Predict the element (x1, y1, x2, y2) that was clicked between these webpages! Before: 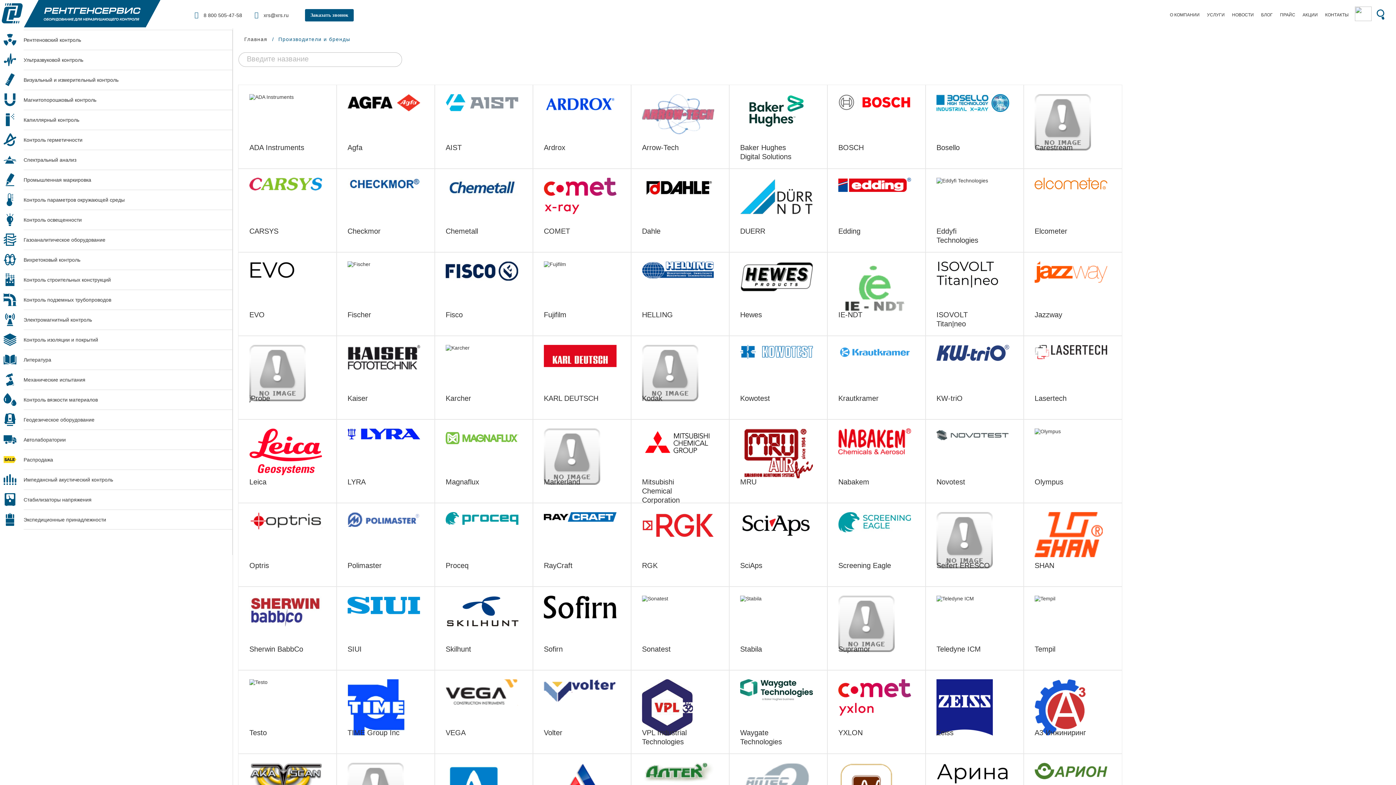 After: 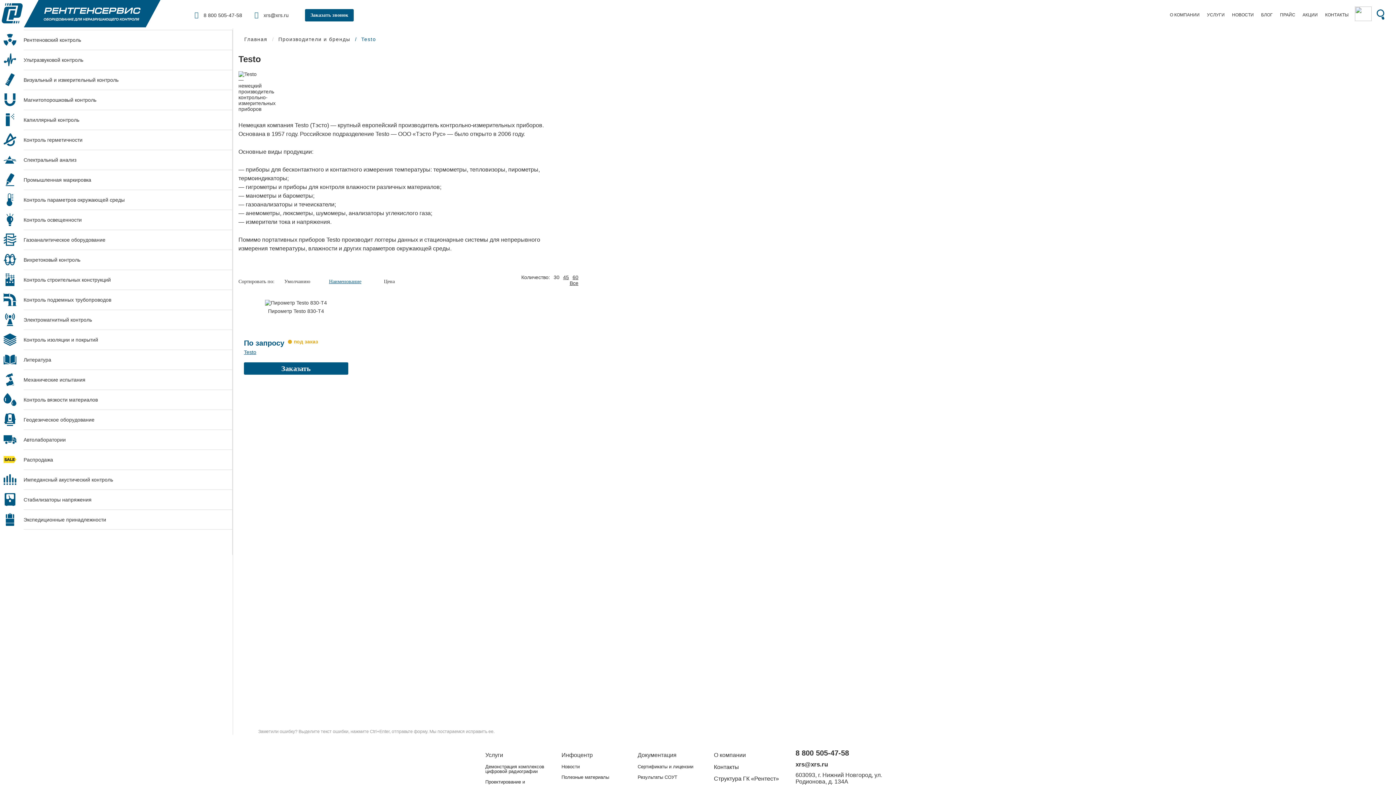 Action: label: Testo bbox: (238, 670, 336, 754)